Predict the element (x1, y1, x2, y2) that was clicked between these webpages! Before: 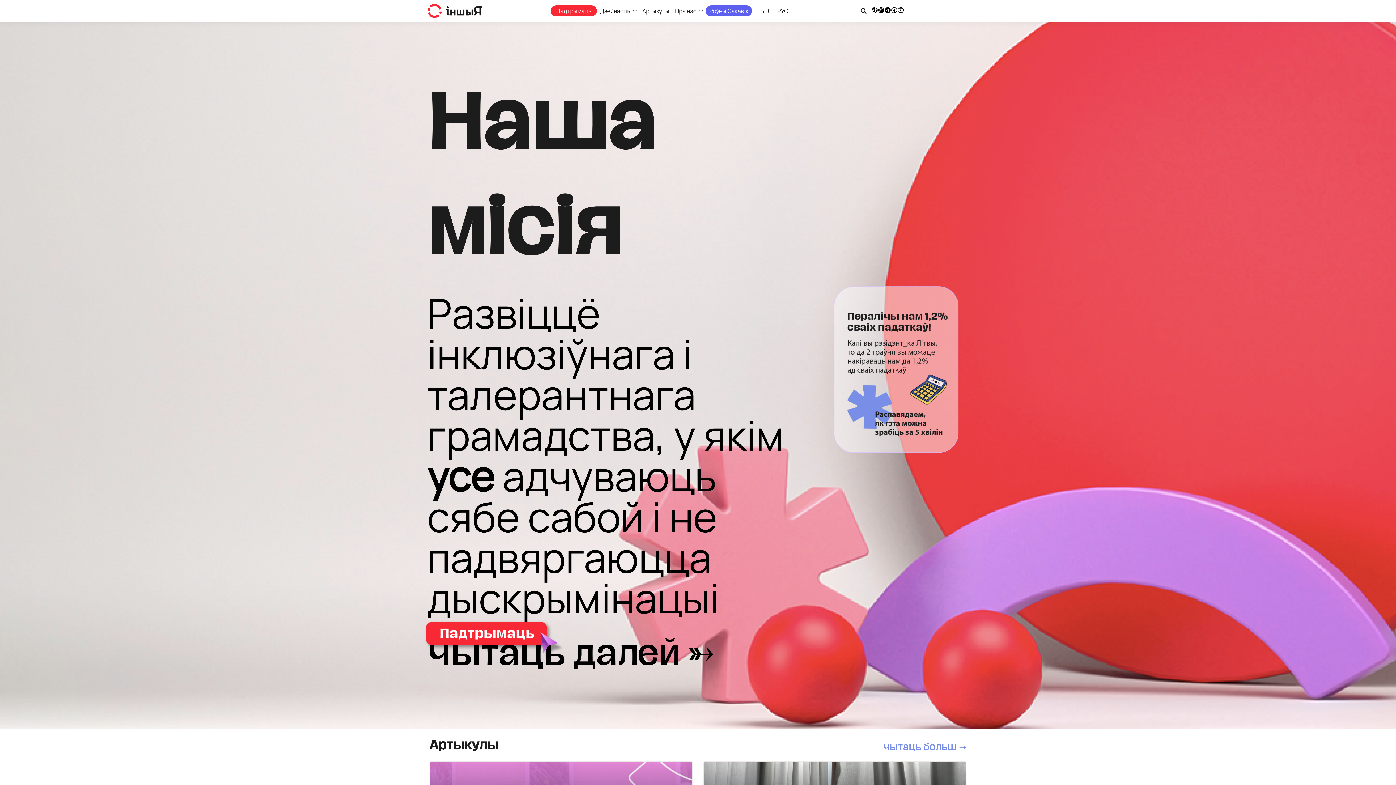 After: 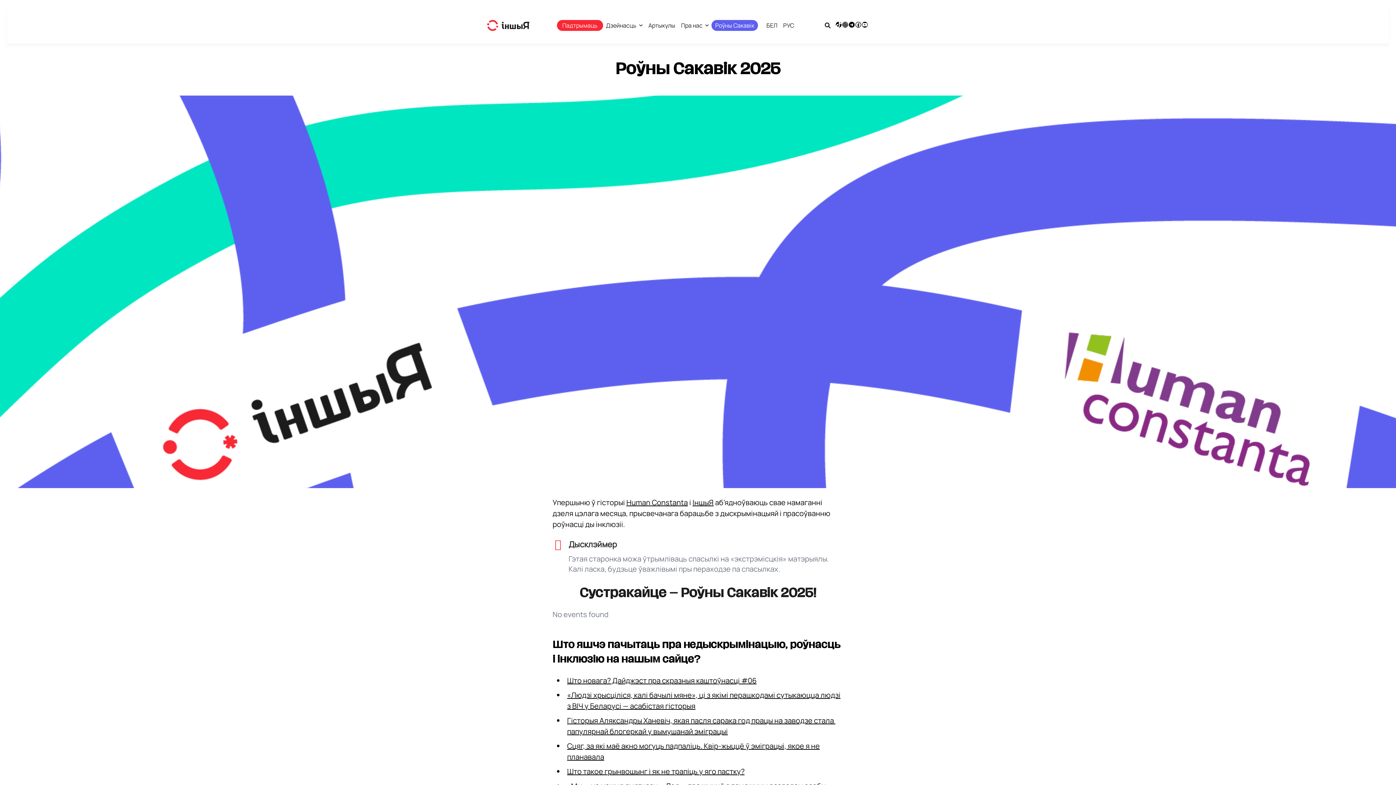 Action: label: Роўны Сакавік bbox: (705, 5, 752, 16)